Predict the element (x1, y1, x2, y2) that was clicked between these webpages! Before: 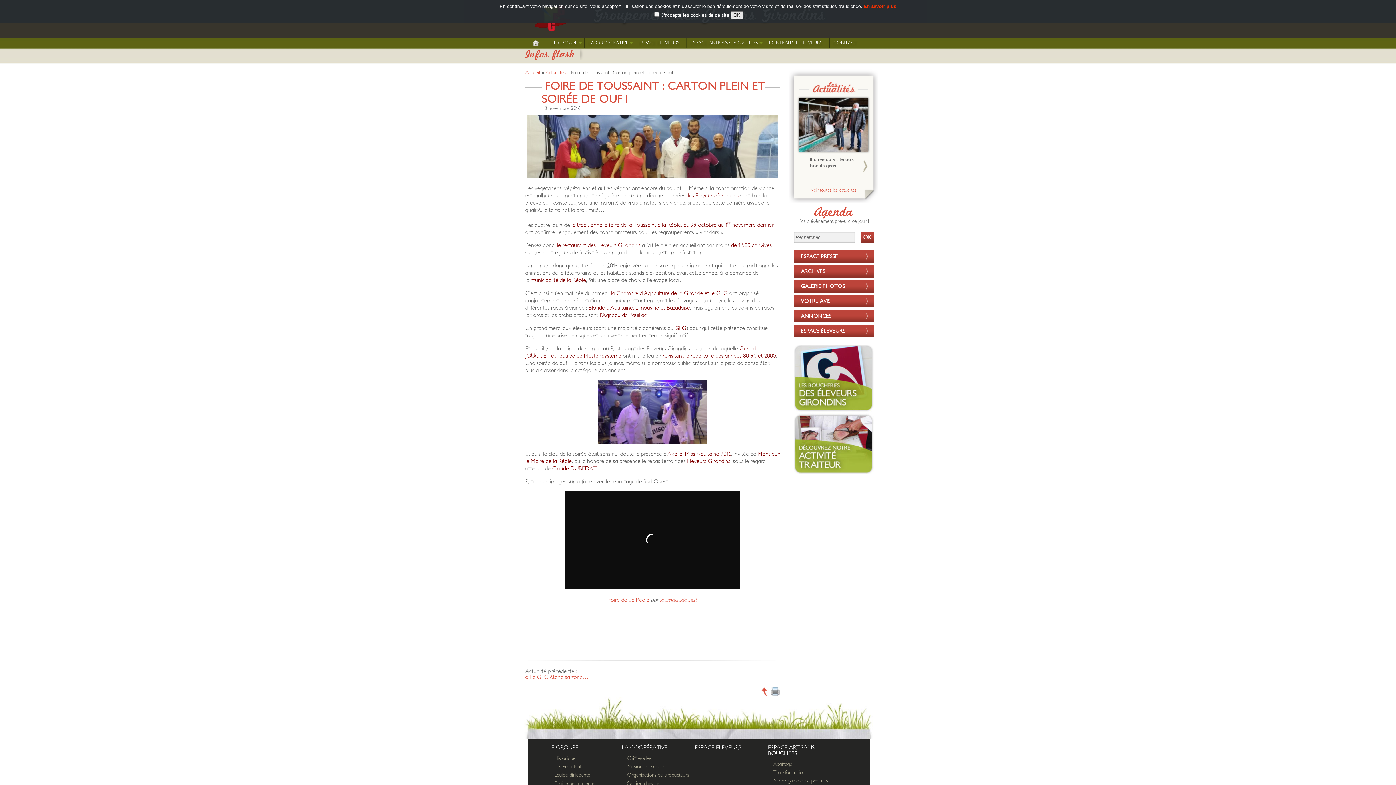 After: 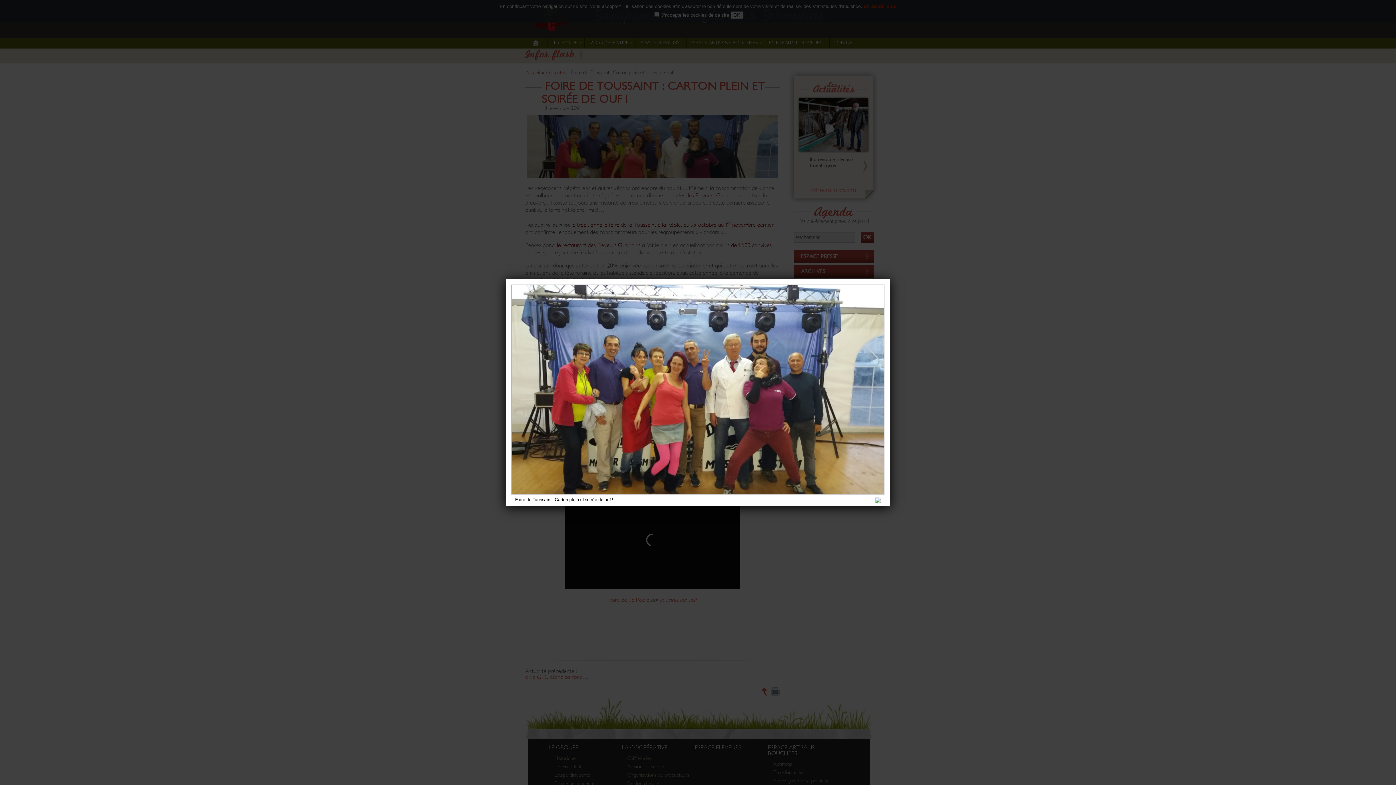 Action: bbox: (527, 173, 778, 178)